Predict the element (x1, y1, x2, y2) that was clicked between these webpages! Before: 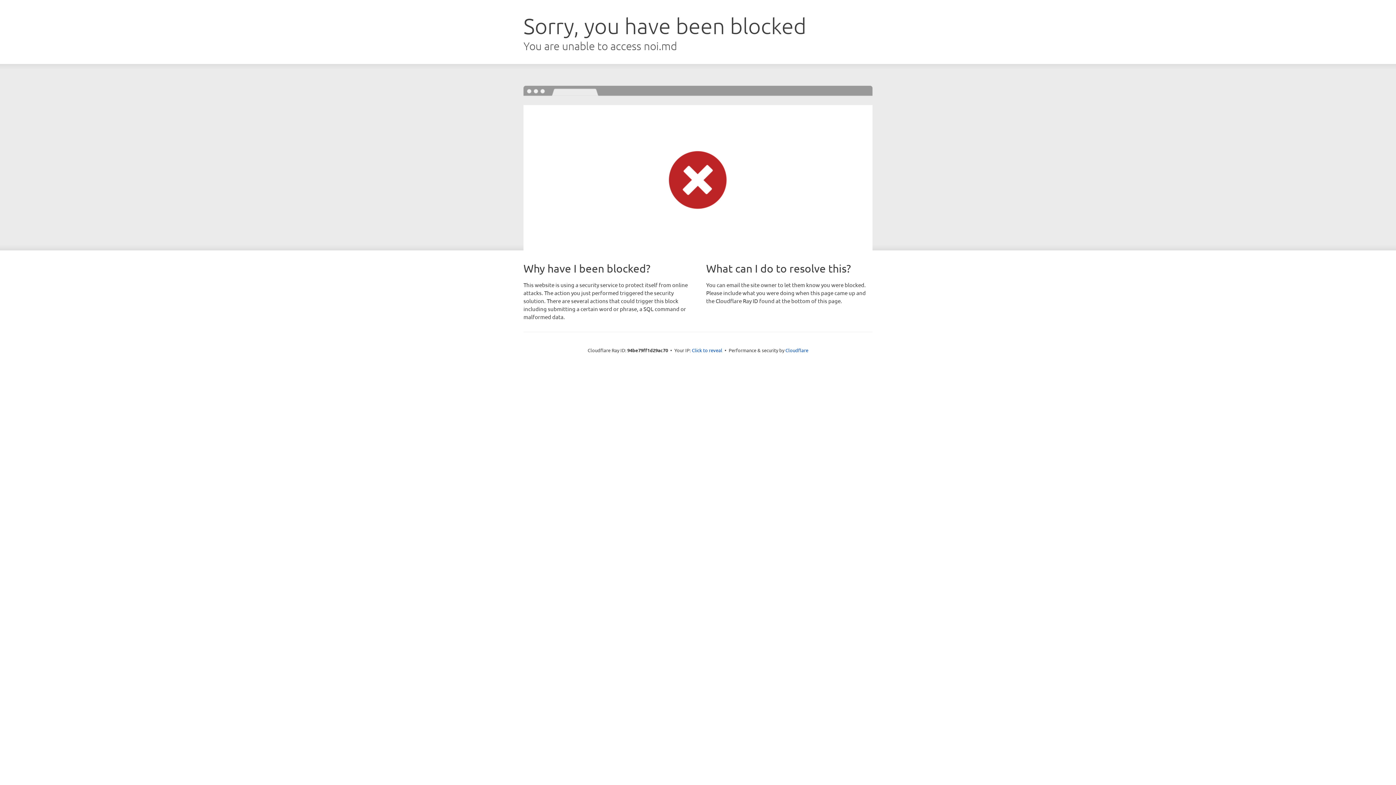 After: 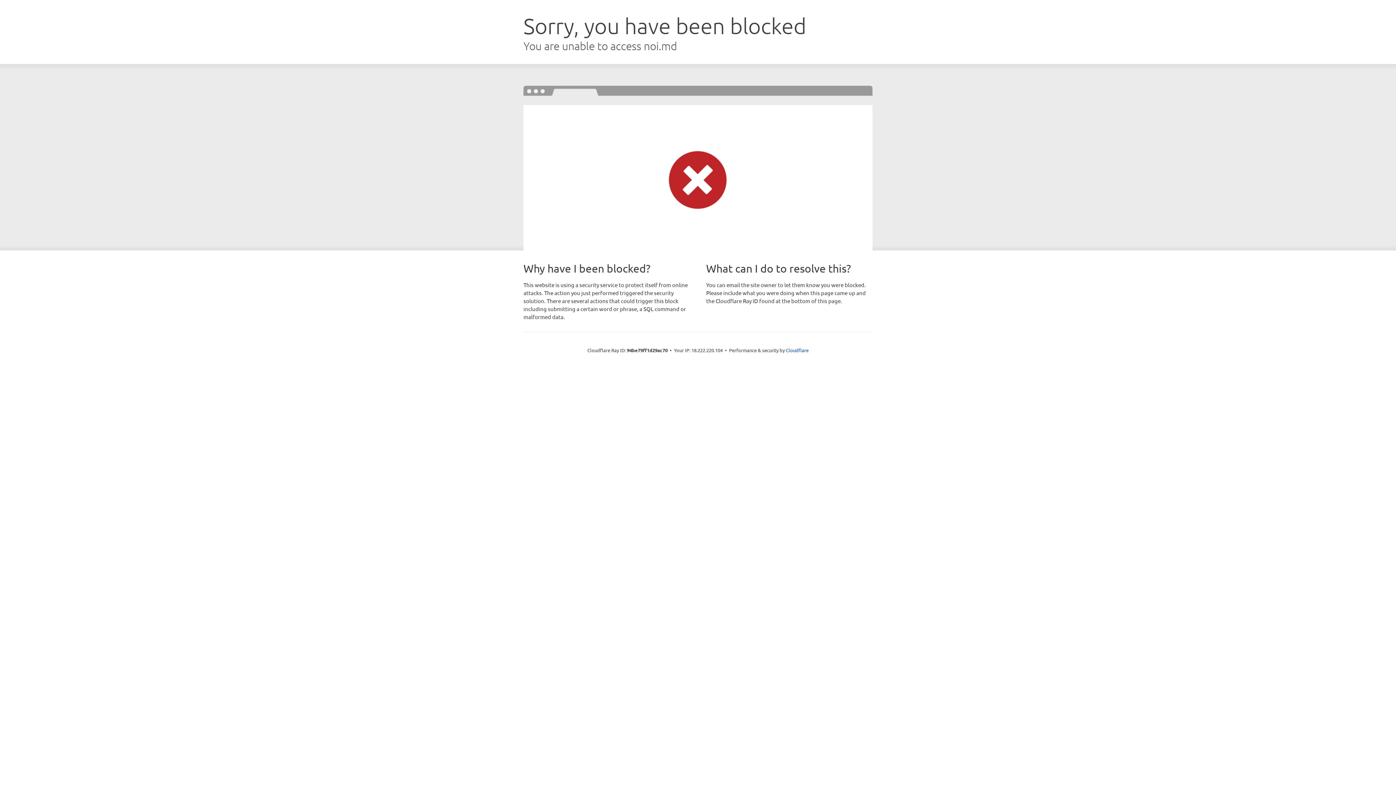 Action: bbox: (692, 346, 722, 353) label: Click to reveal